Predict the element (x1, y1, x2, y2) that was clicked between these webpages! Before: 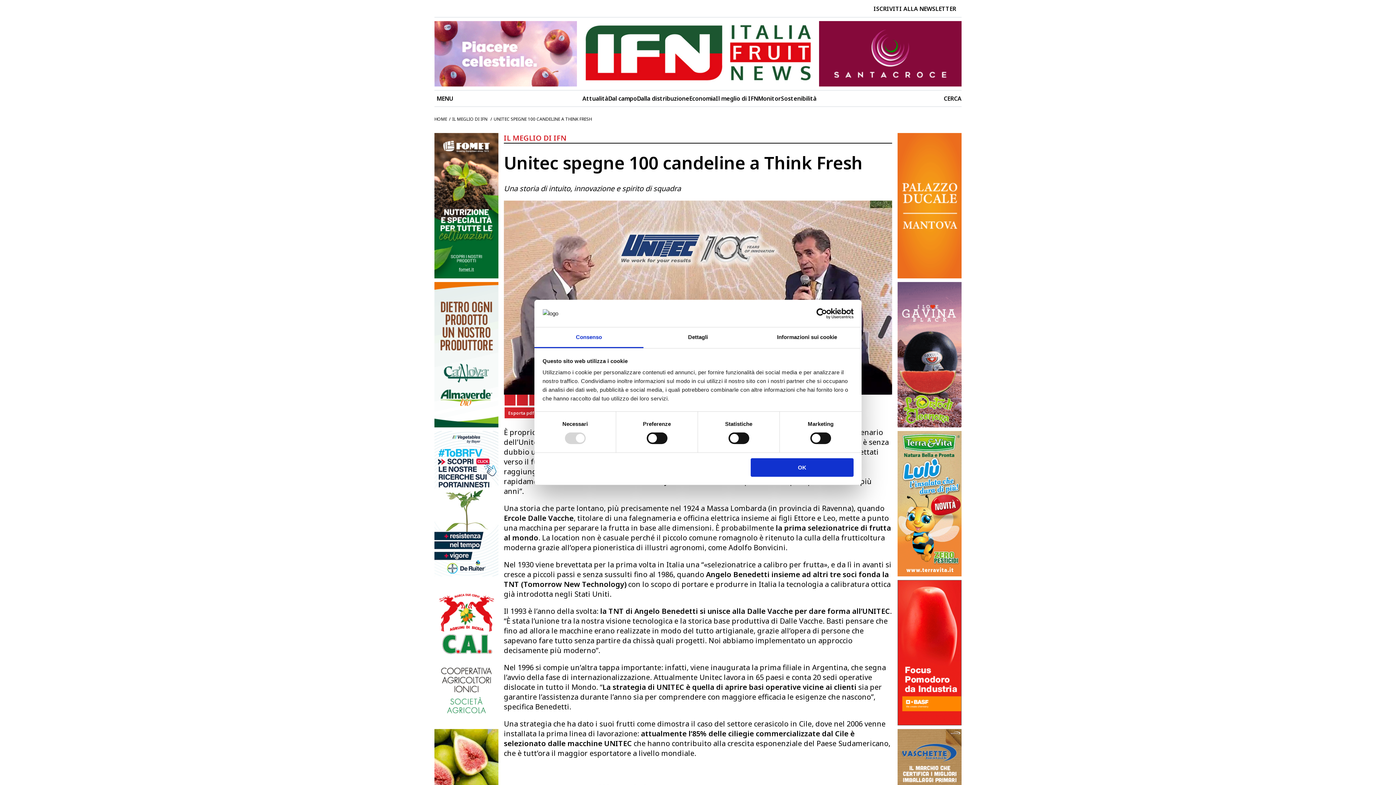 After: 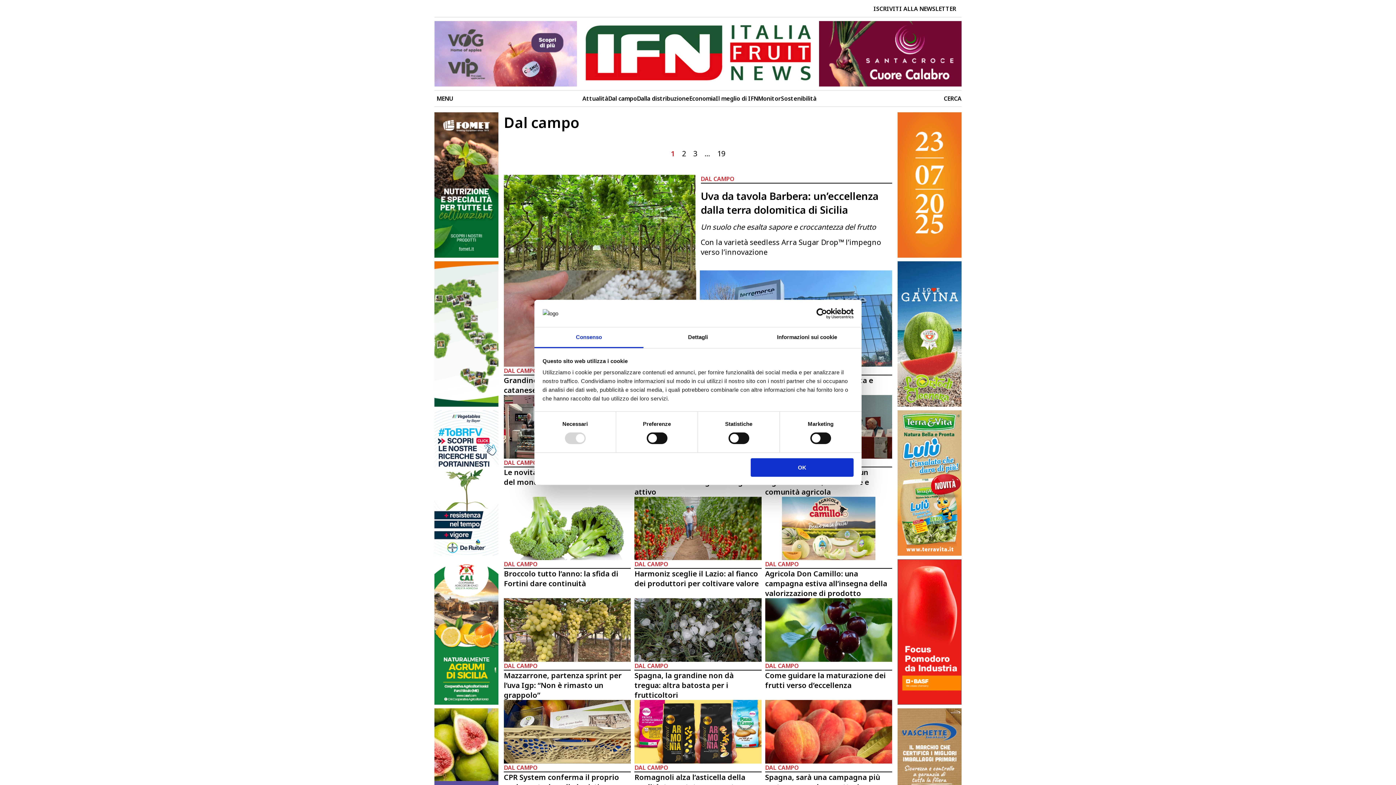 Action: label: Dal campo bbox: (608, 94, 637, 102)